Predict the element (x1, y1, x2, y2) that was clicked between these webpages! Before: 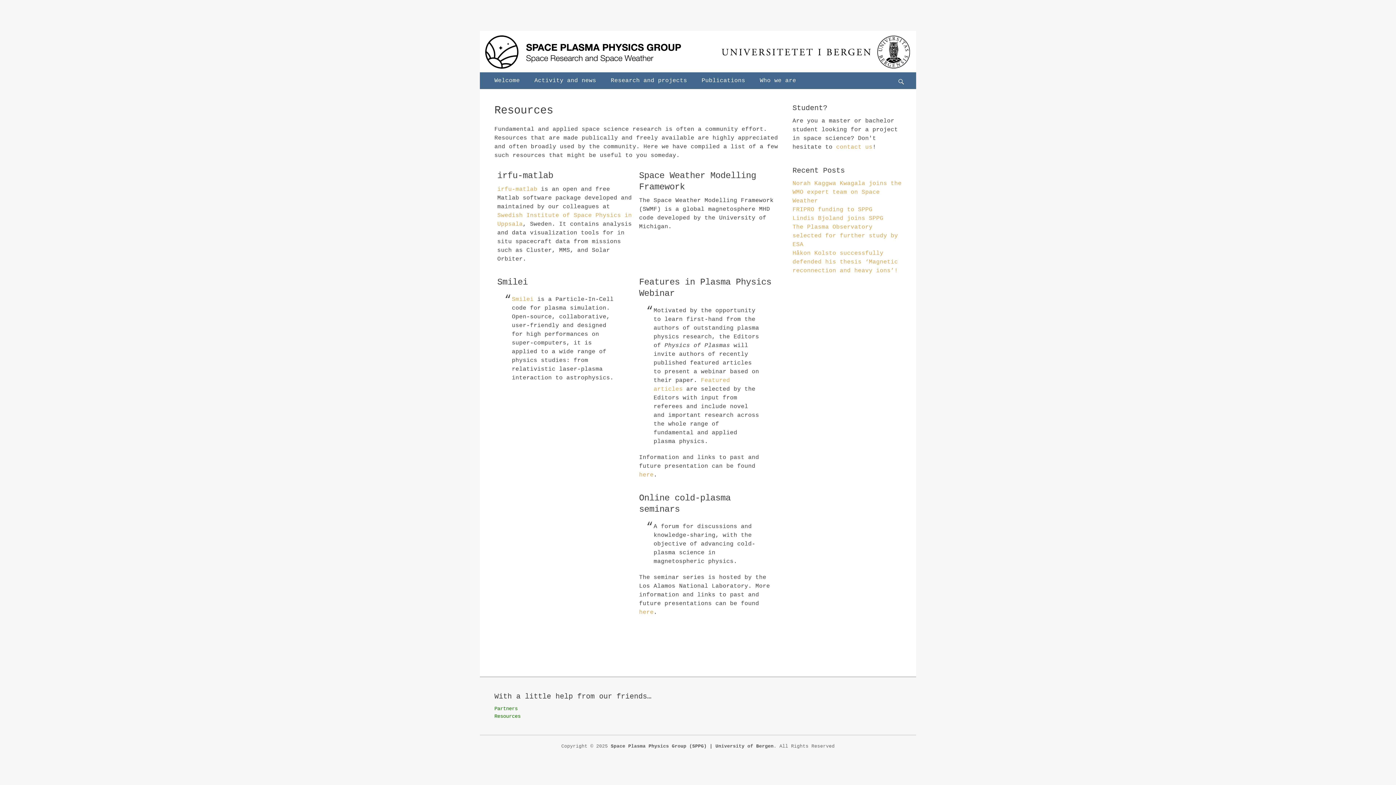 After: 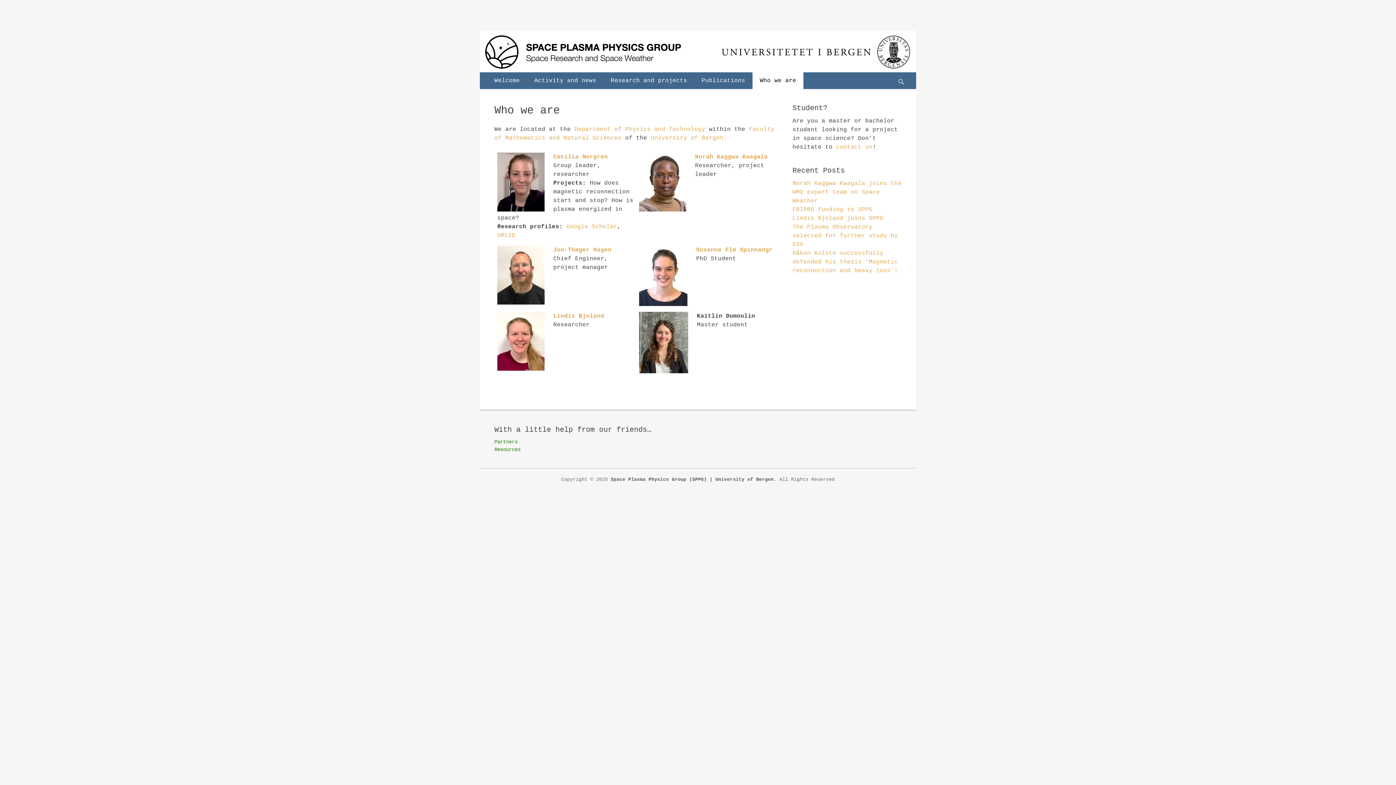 Action: bbox: (752, 72, 803, 89) label: Who we are